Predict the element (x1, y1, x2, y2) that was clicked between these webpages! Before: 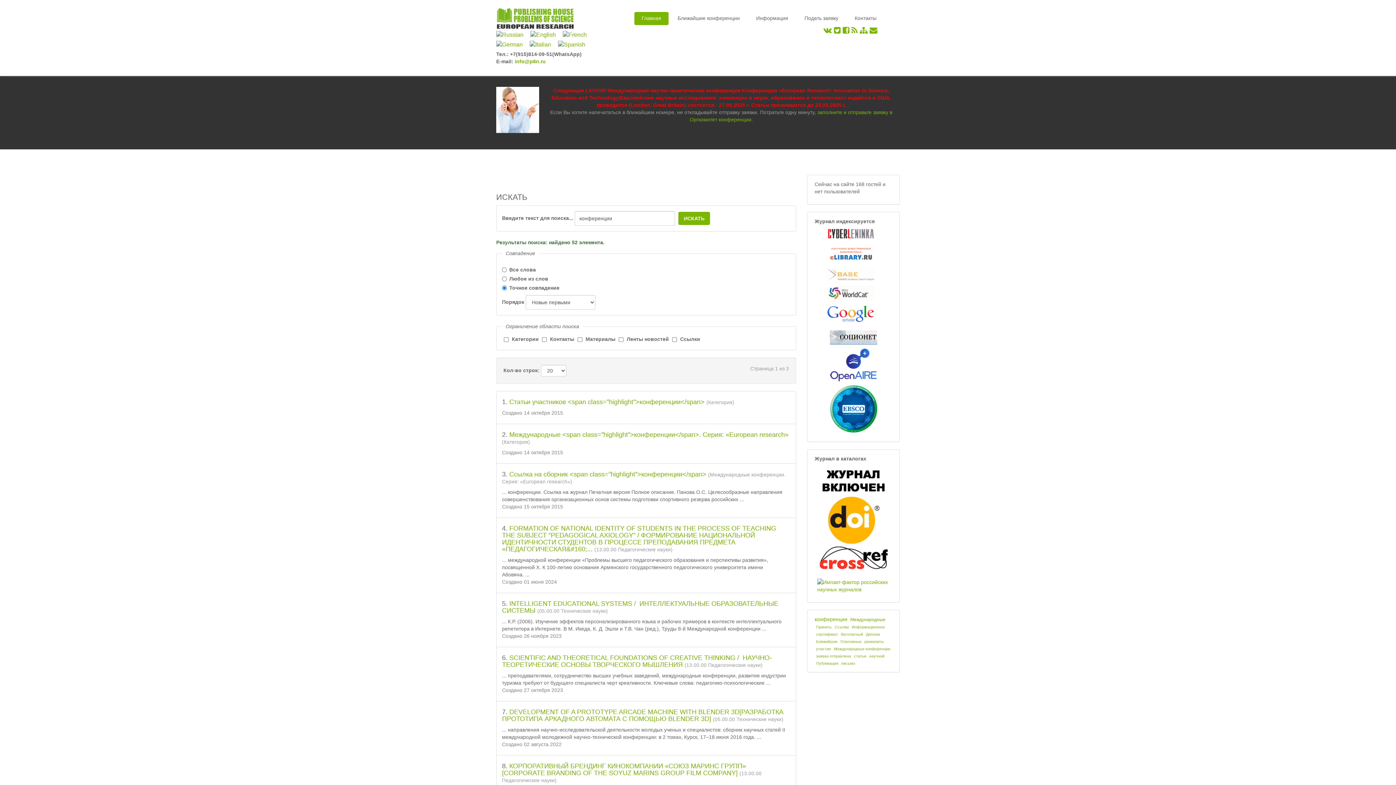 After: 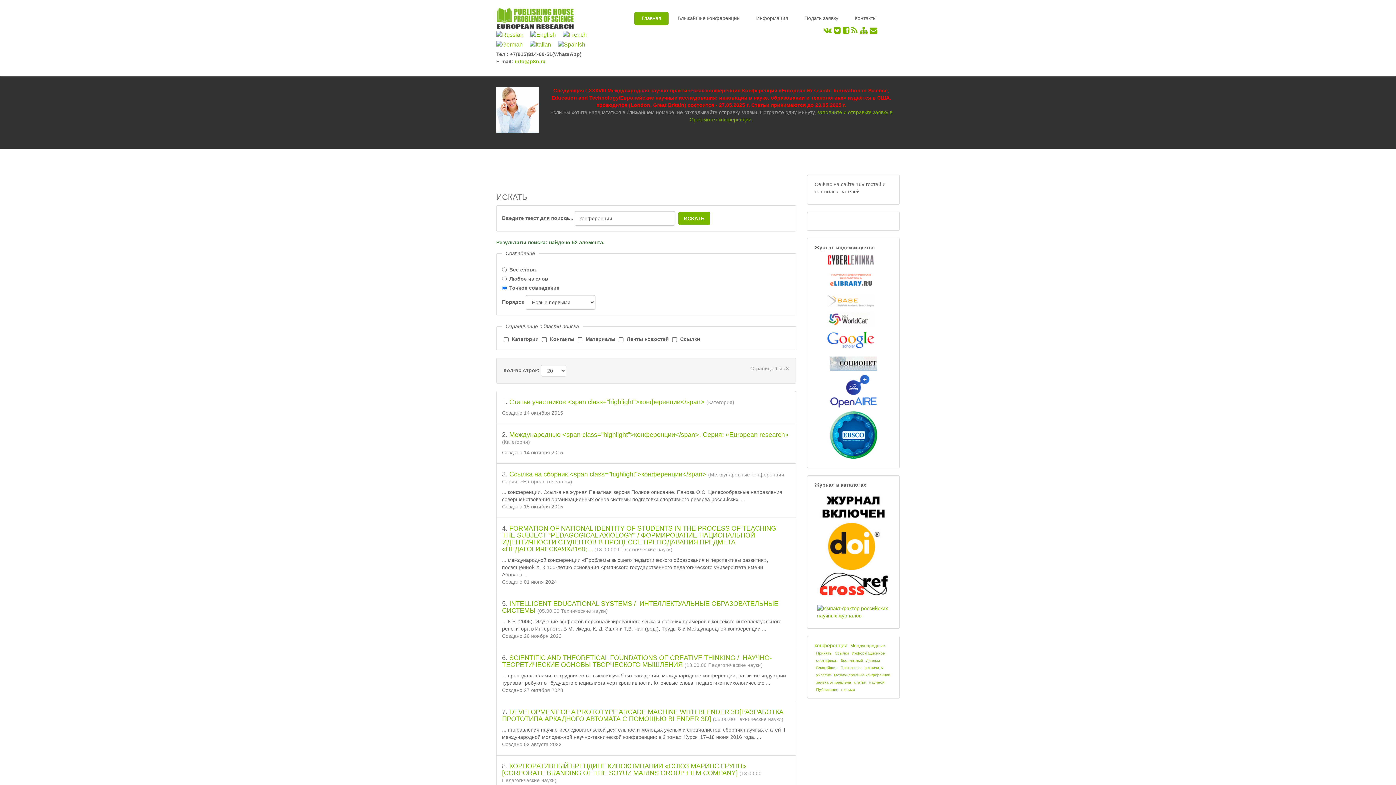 Action: bbox: (814, 616, 847, 622) label: конференции